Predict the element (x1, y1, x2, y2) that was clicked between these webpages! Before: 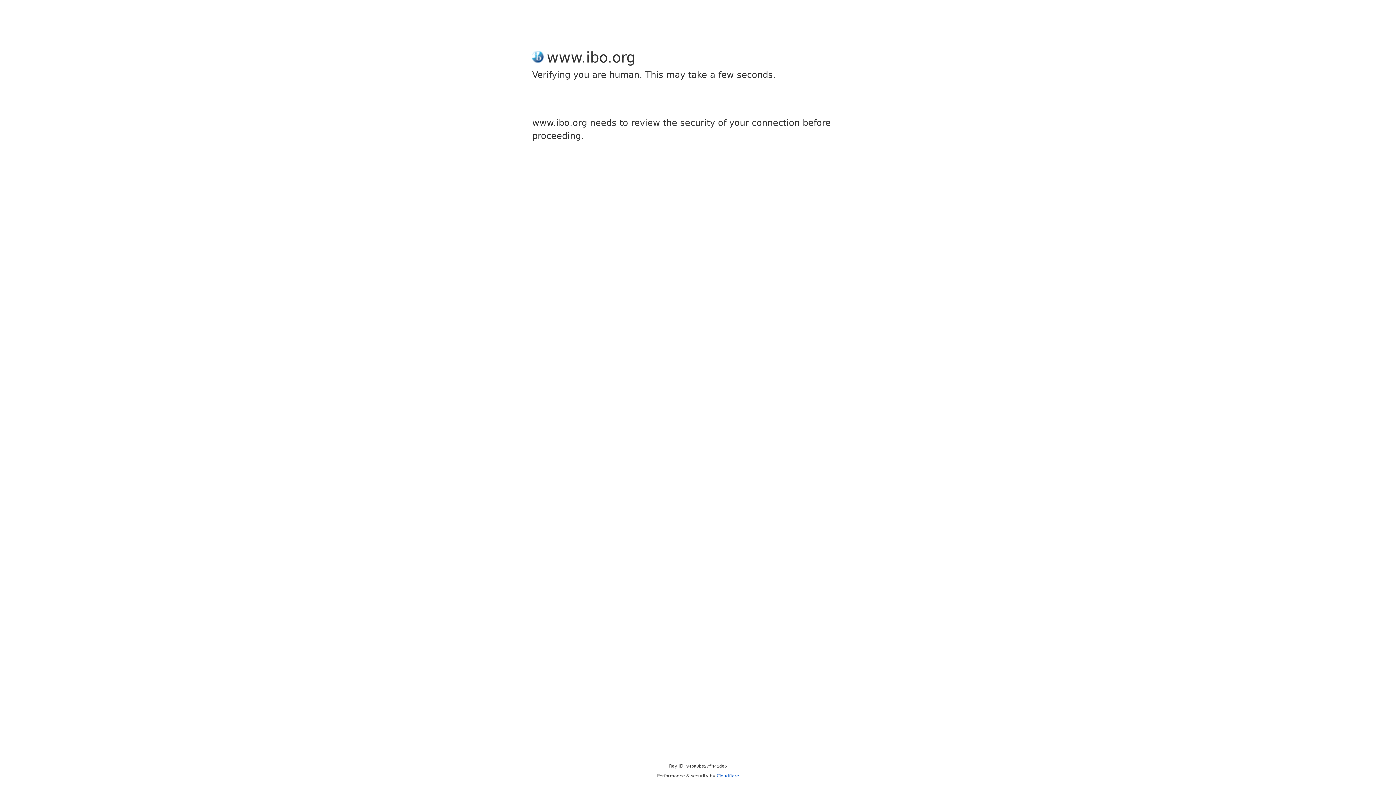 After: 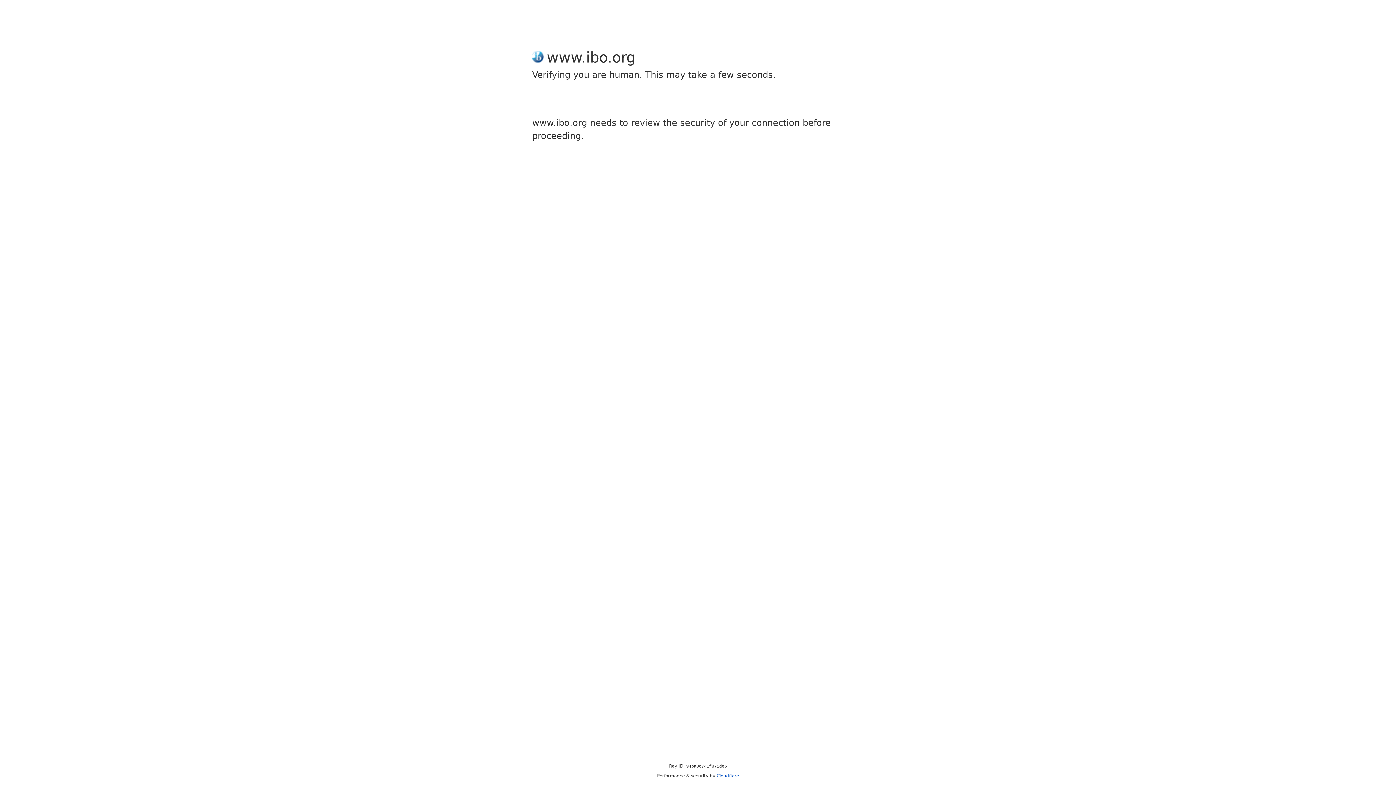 Action: label: Cloudflare bbox: (716, 773, 739, 778)